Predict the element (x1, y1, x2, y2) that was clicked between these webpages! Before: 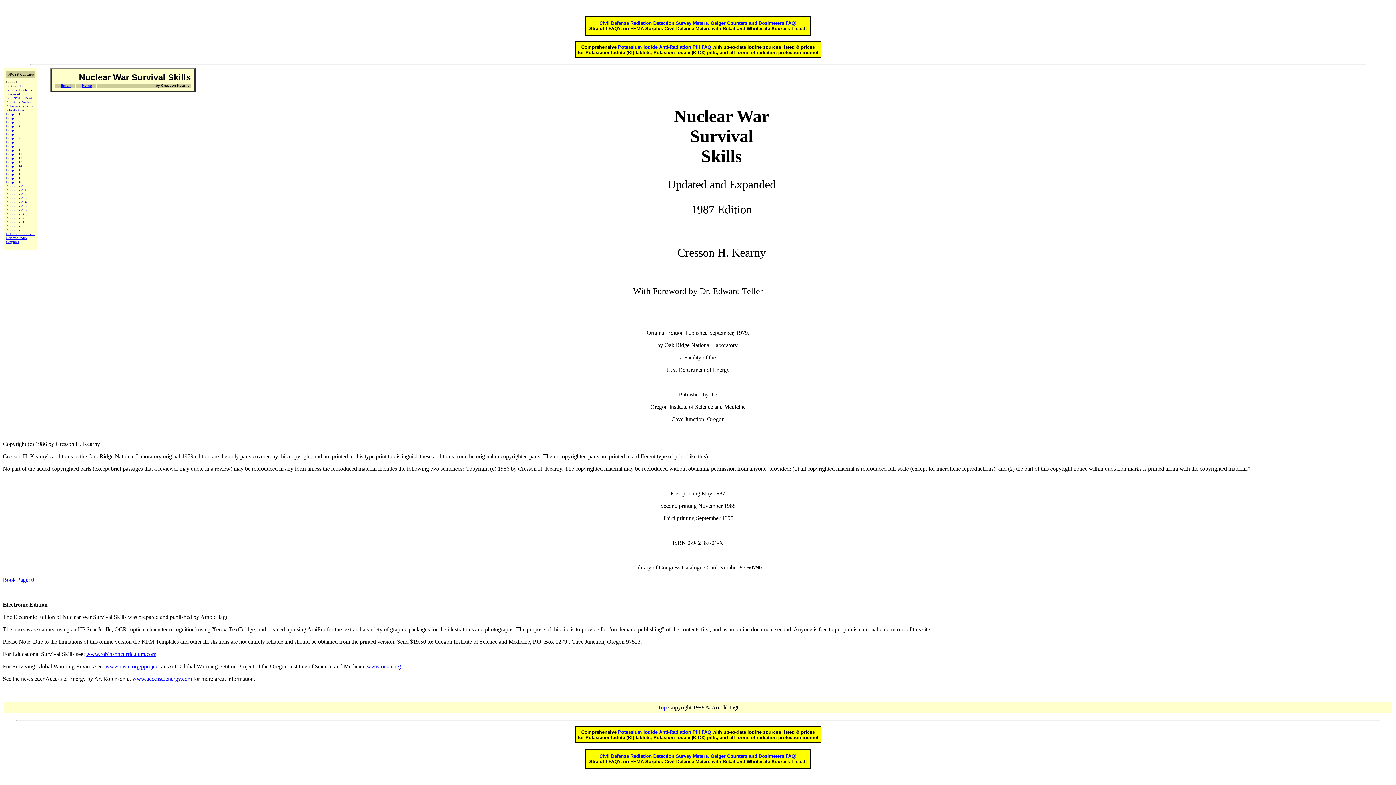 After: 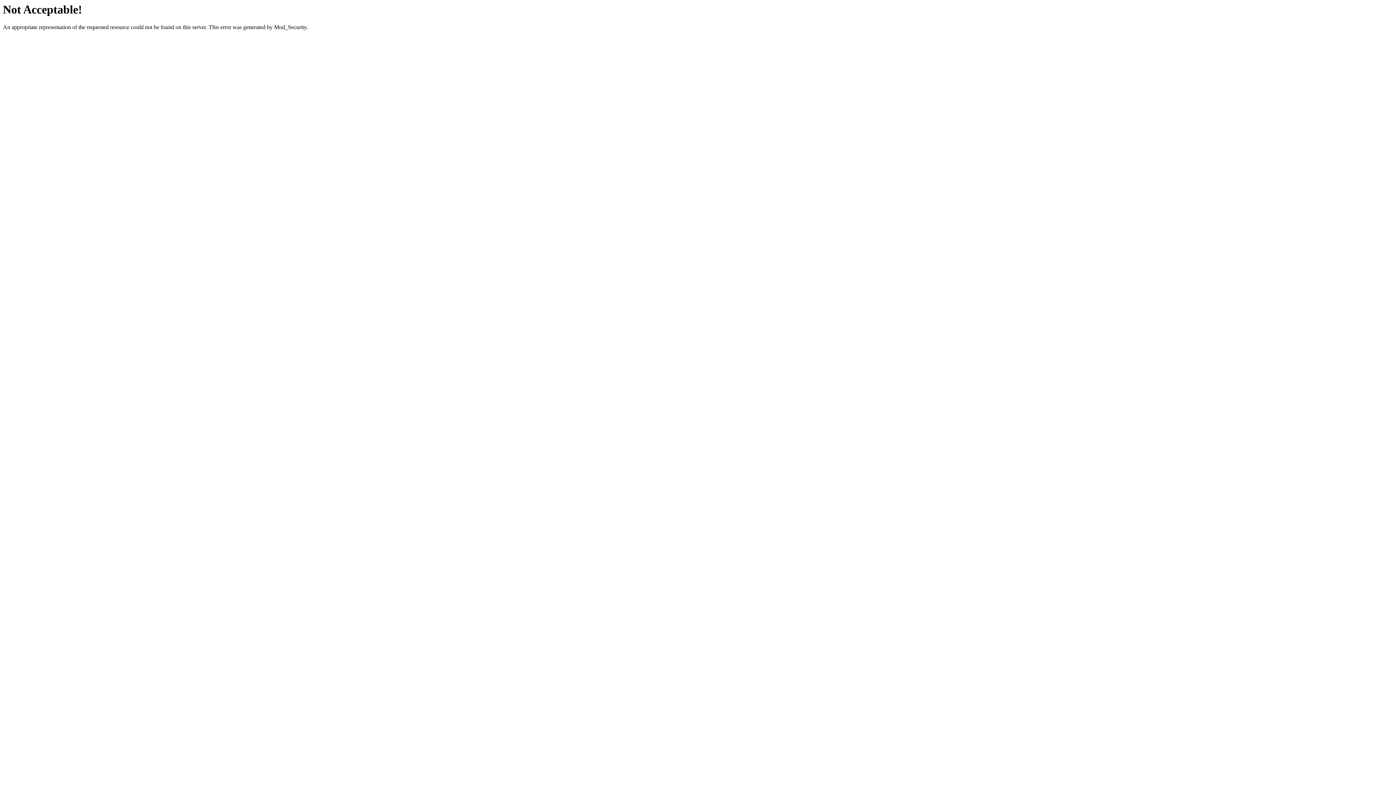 Action: bbox: (366, 663, 401, 669) label: www.oism.org